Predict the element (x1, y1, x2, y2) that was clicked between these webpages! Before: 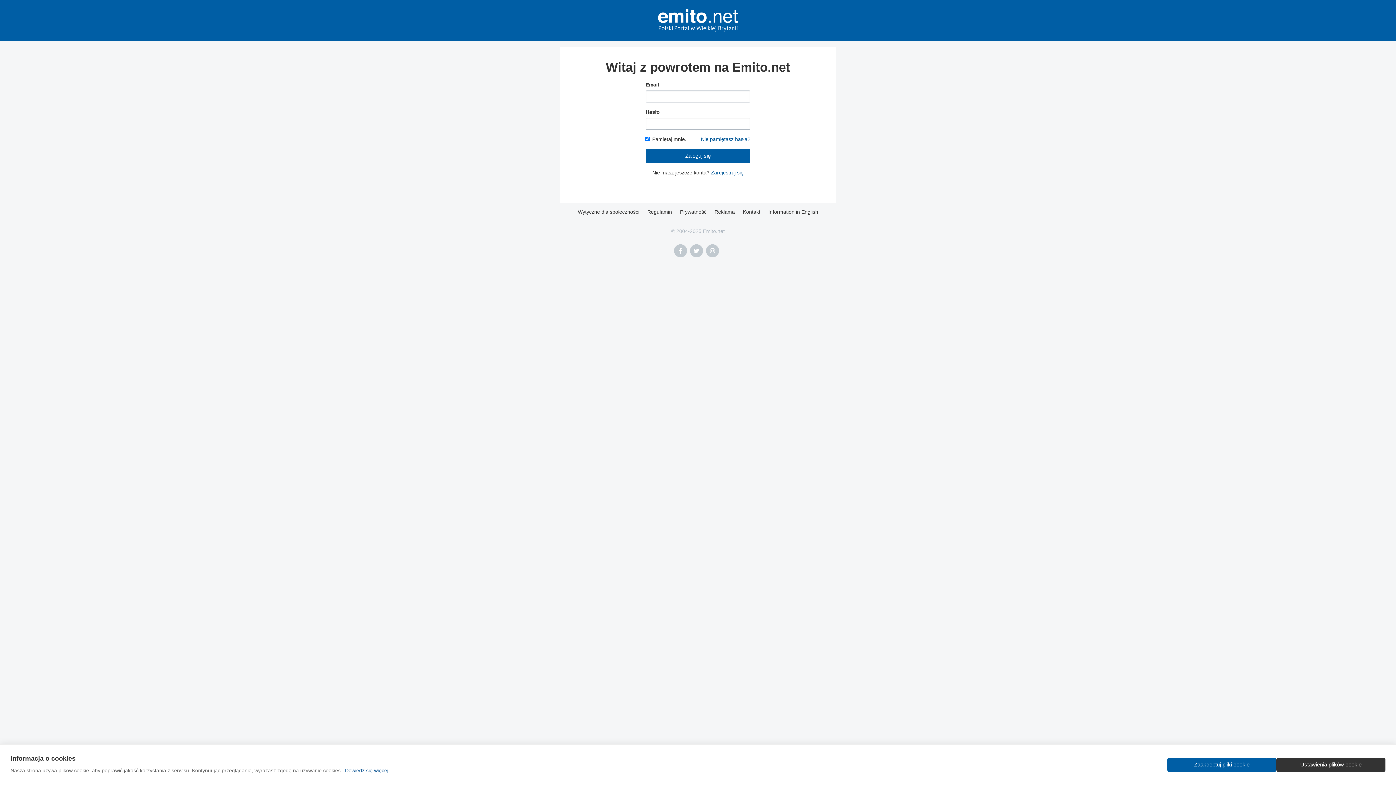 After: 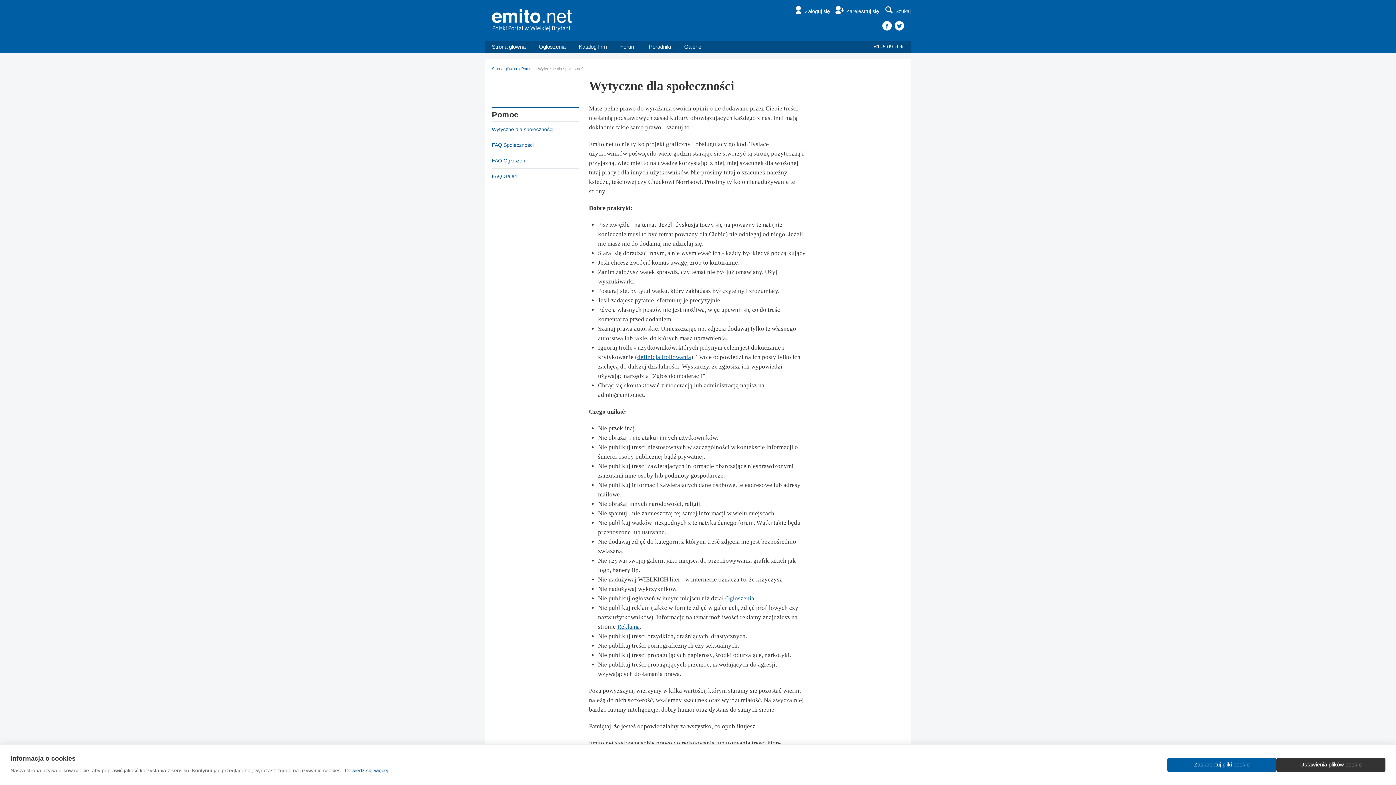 Action: bbox: (578, 209, 639, 215) label: Wytyczne dla społeczności